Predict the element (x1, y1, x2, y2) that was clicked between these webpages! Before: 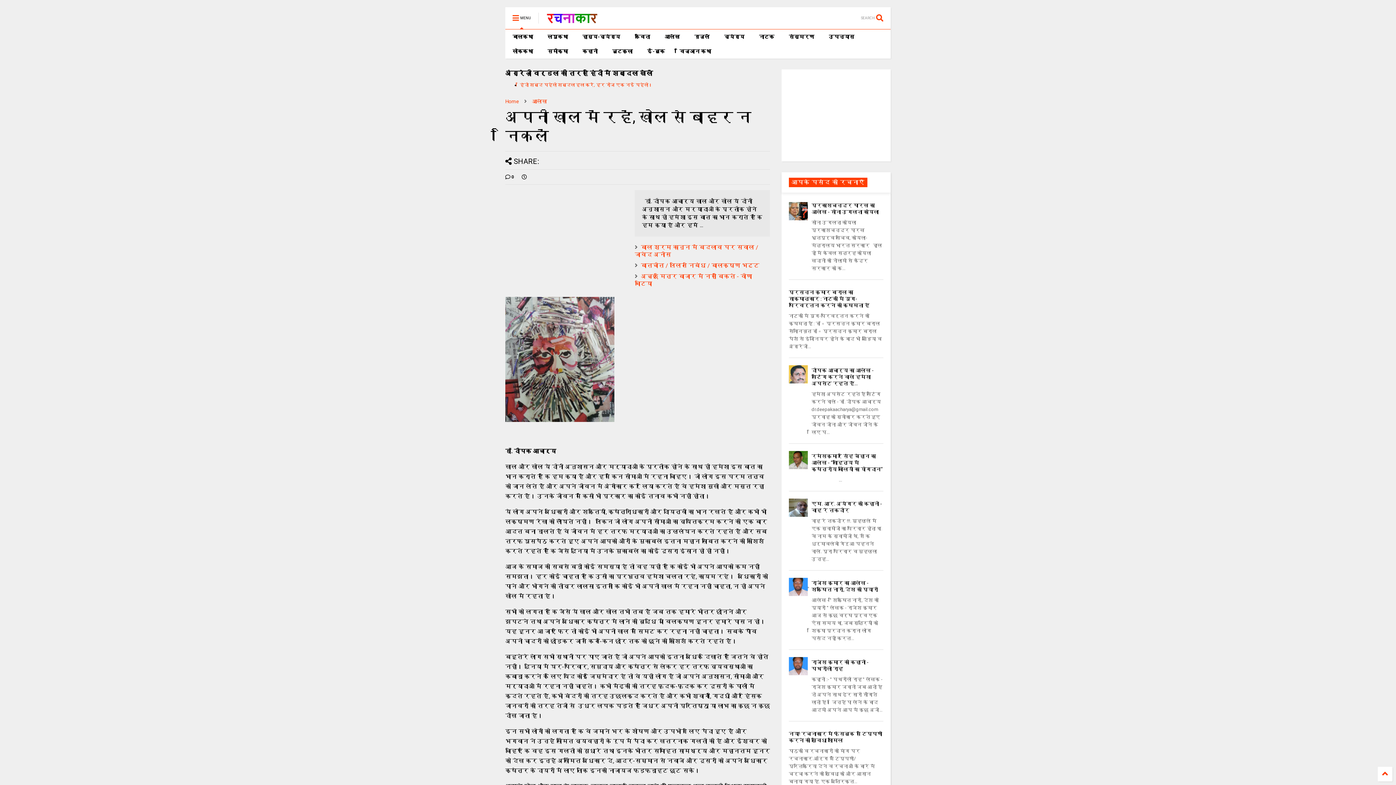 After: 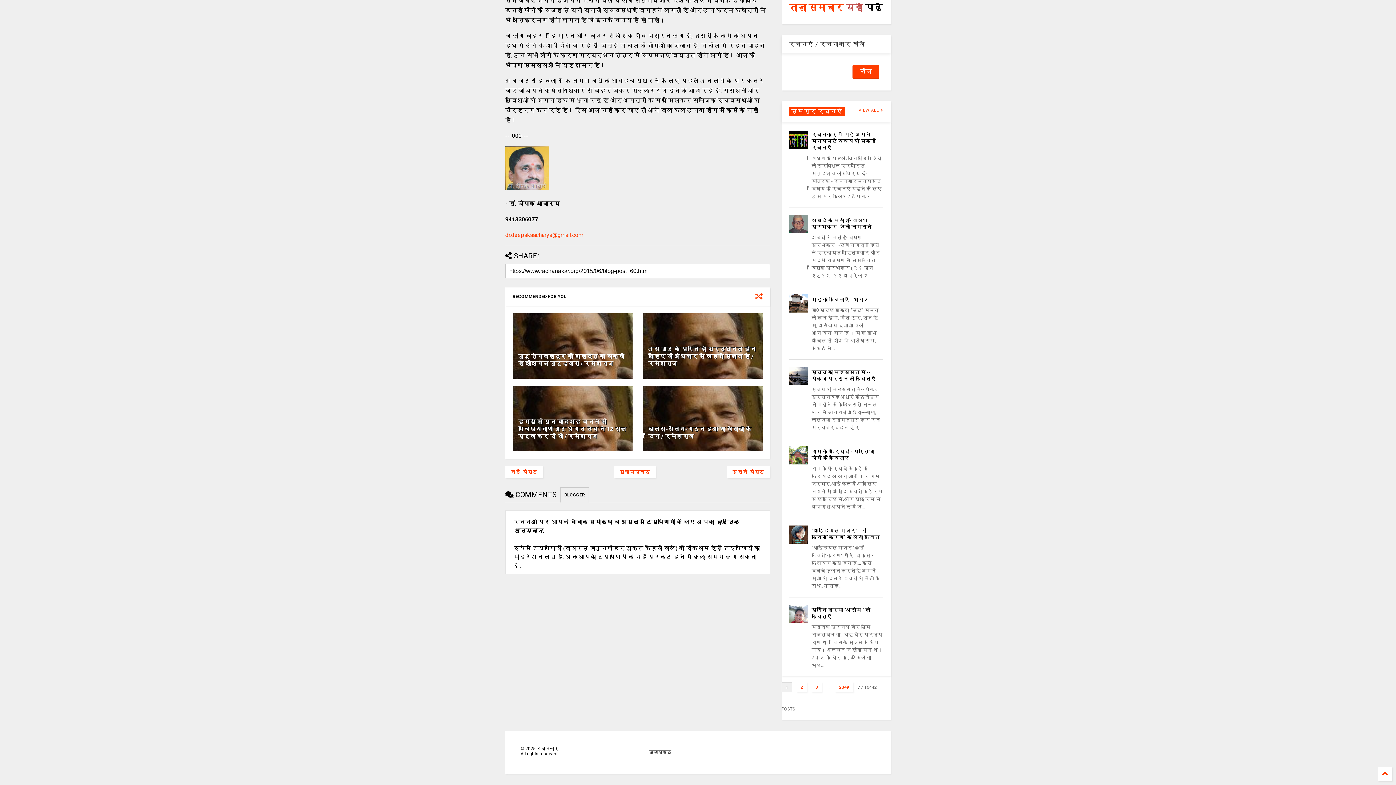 Action: label:  0 bbox: (505, 173, 514, 180)